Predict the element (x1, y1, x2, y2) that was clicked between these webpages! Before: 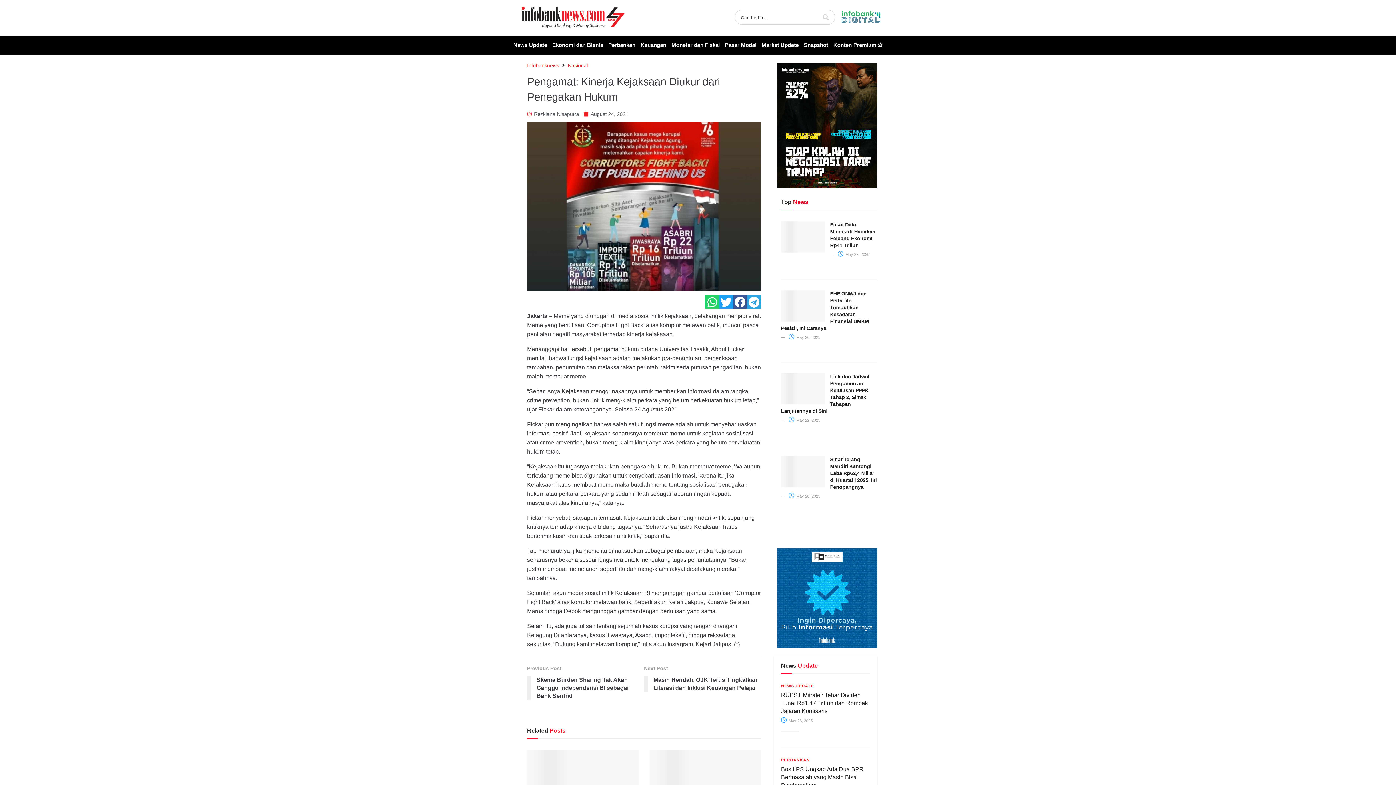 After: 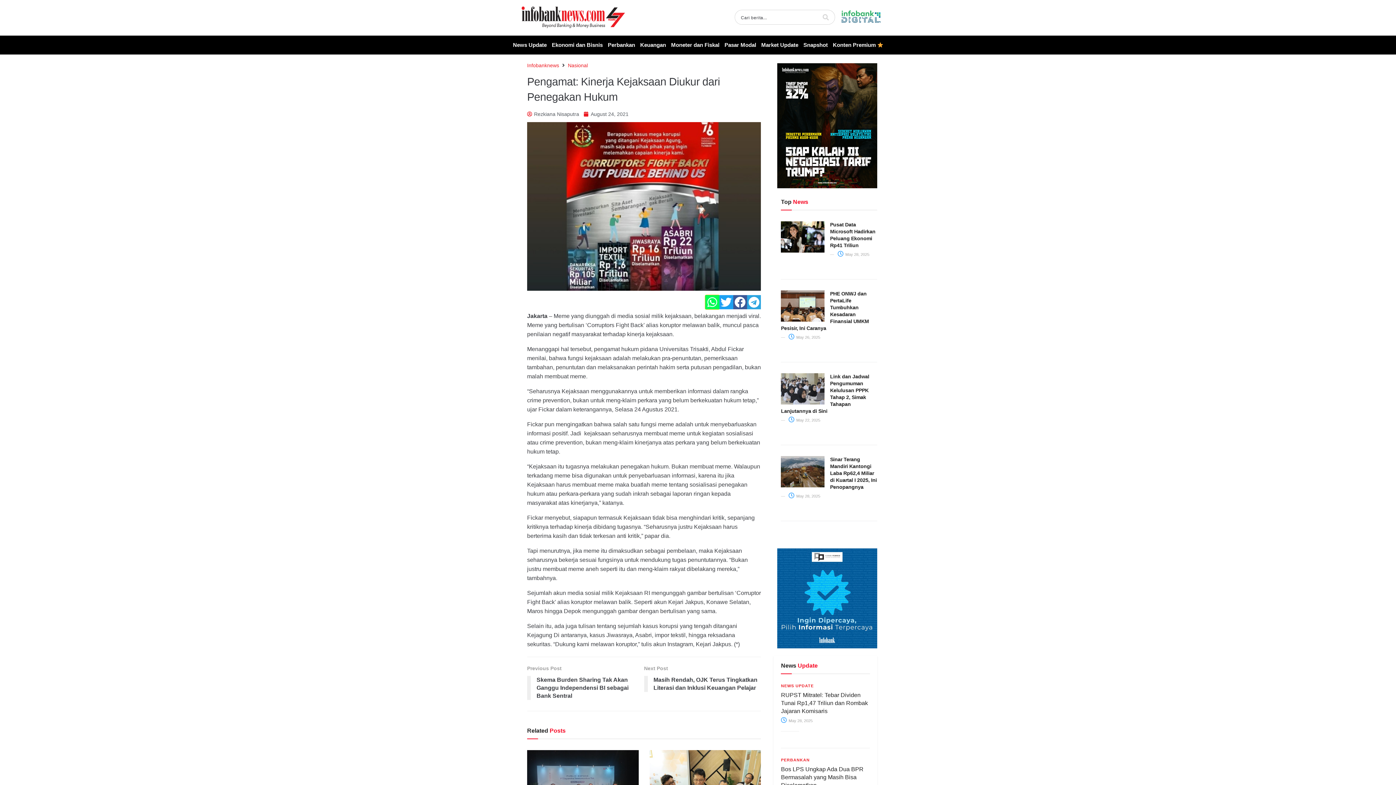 Action: label: Share on whatsapp bbox: (705, 295, 719, 309)